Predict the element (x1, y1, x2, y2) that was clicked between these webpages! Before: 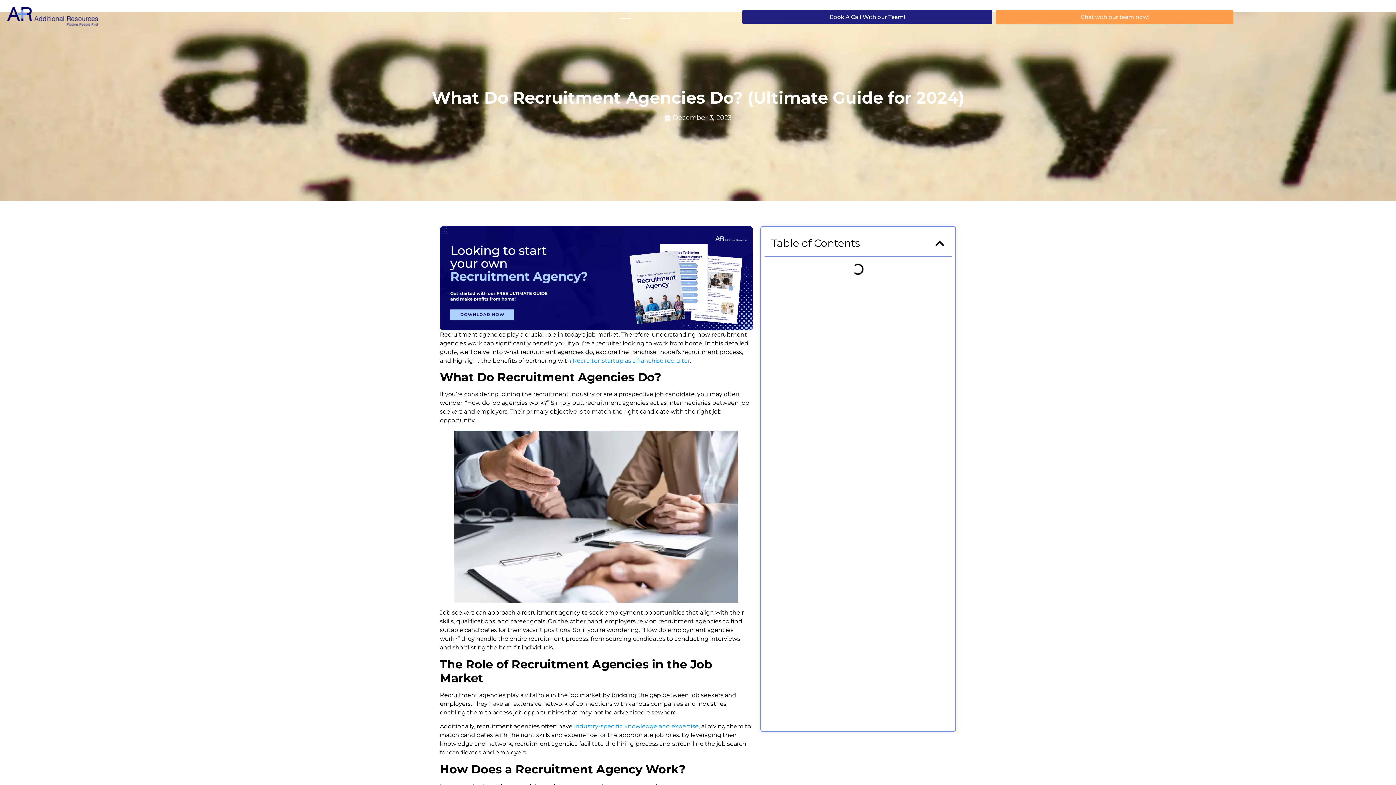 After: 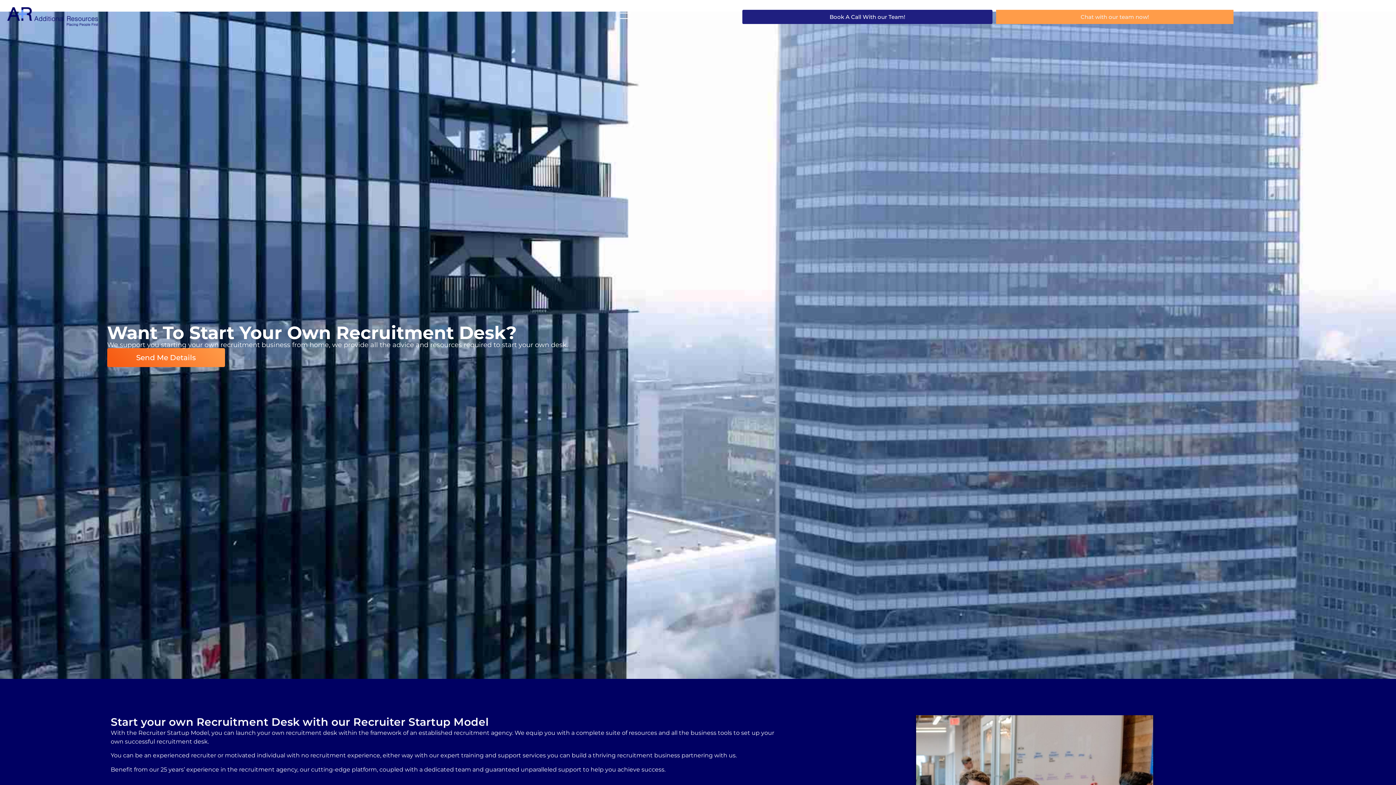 Action: bbox: (7, 7, 98, 26)